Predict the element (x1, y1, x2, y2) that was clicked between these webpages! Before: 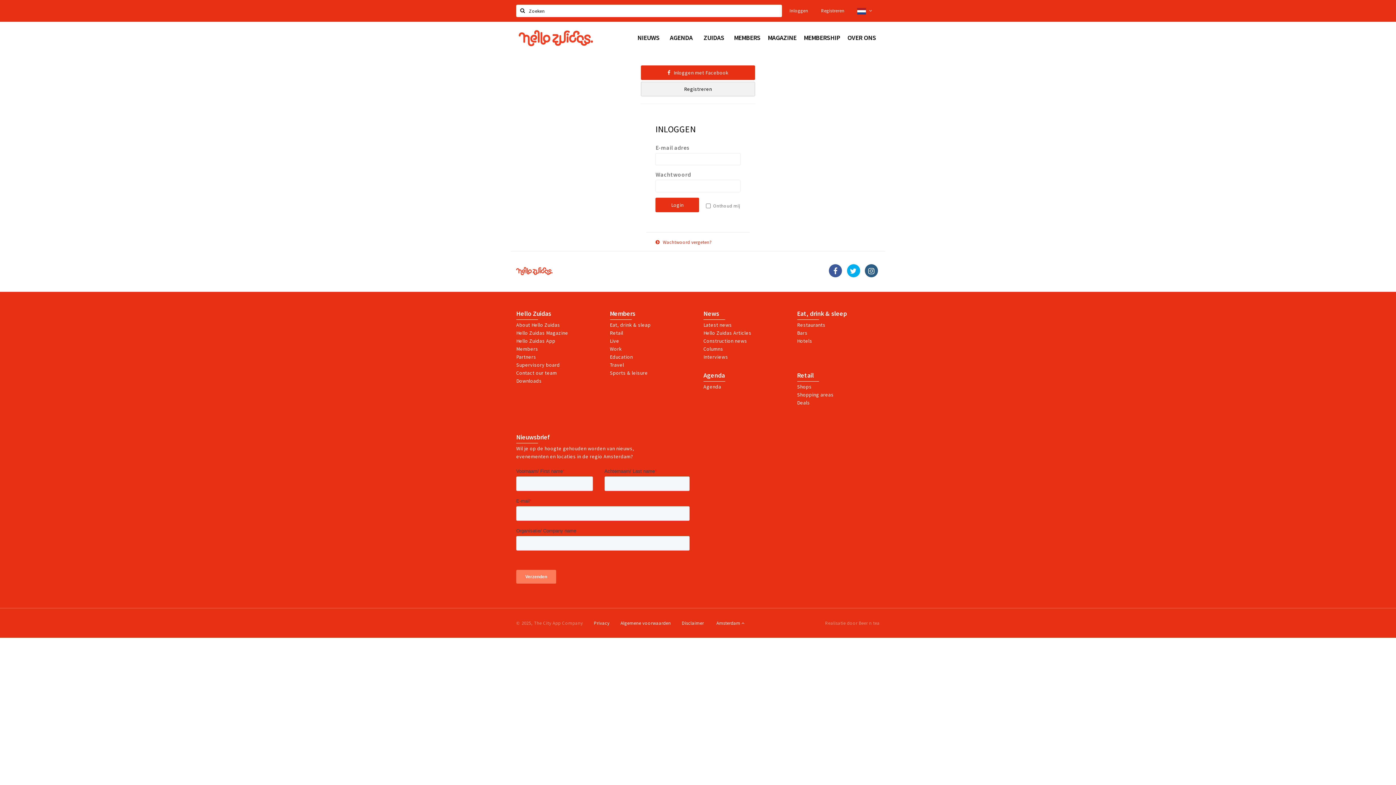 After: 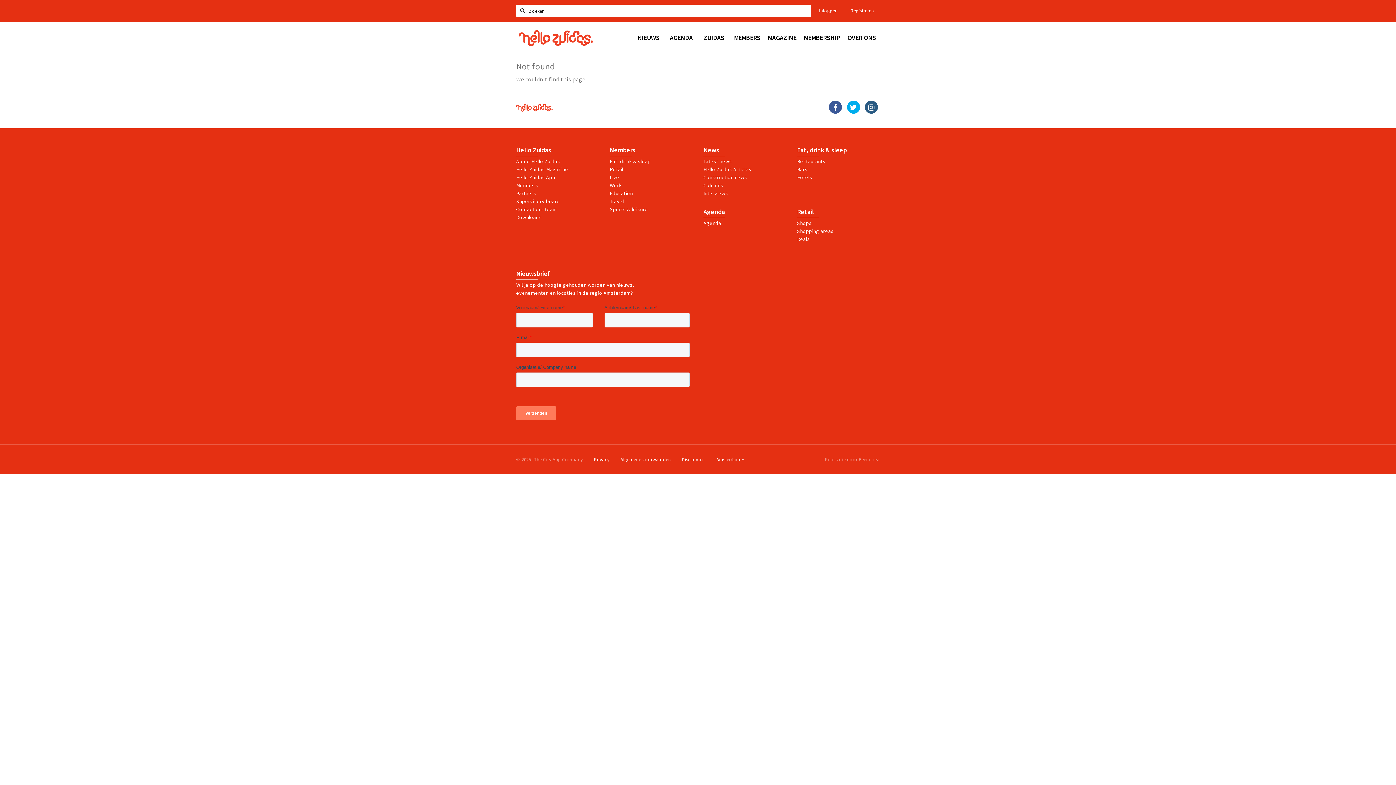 Action: label: Construction news bbox: (703, 337, 786, 345)